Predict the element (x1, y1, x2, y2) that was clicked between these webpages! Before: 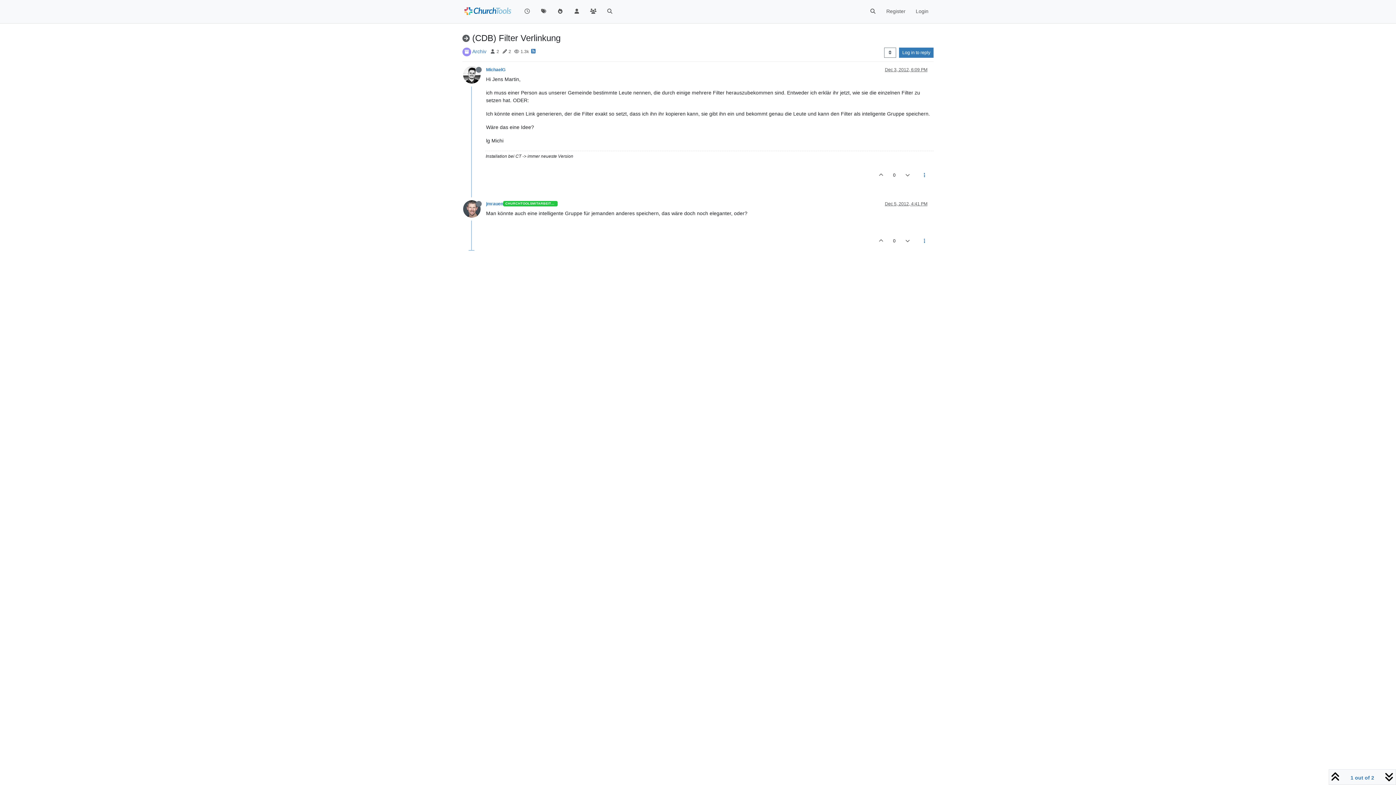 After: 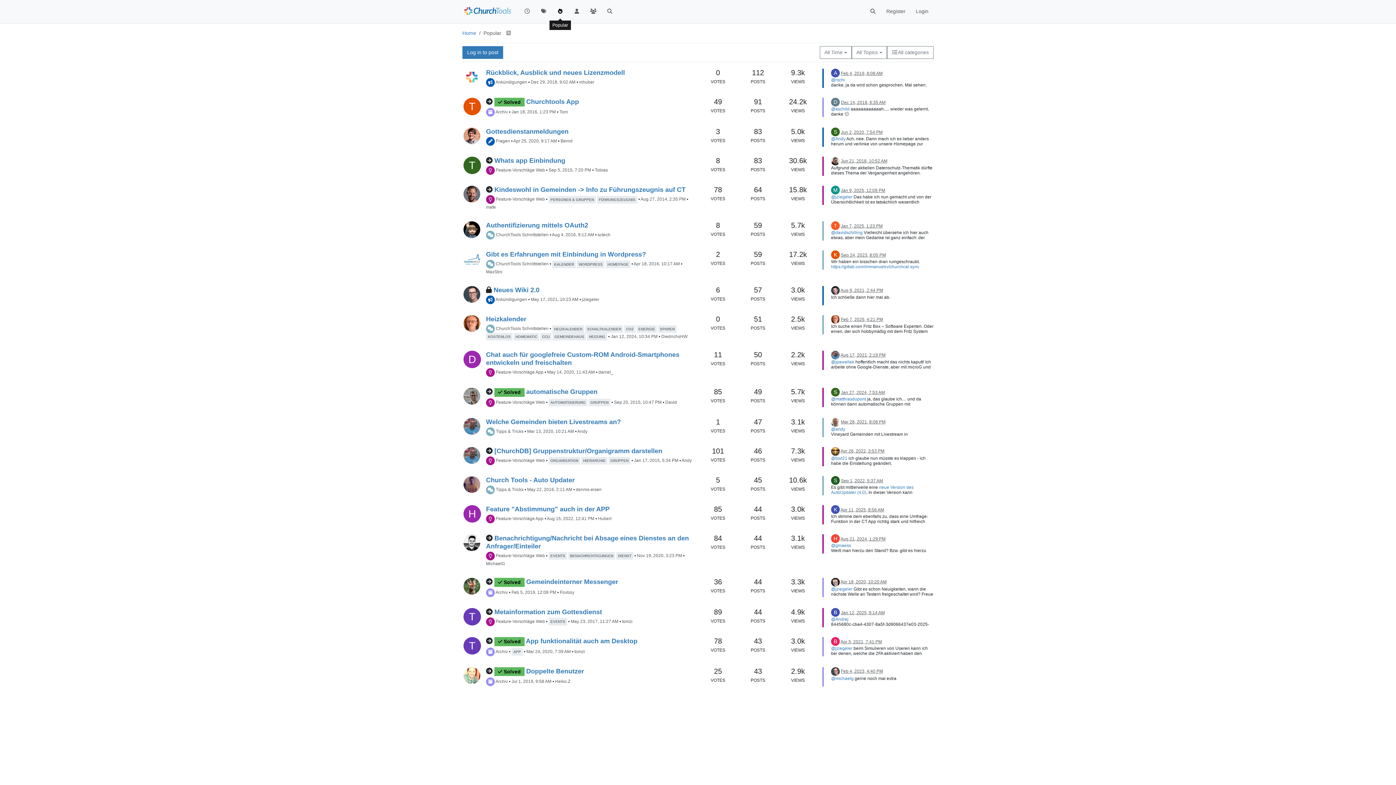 Action: bbox: (552, 4, 568, 18)